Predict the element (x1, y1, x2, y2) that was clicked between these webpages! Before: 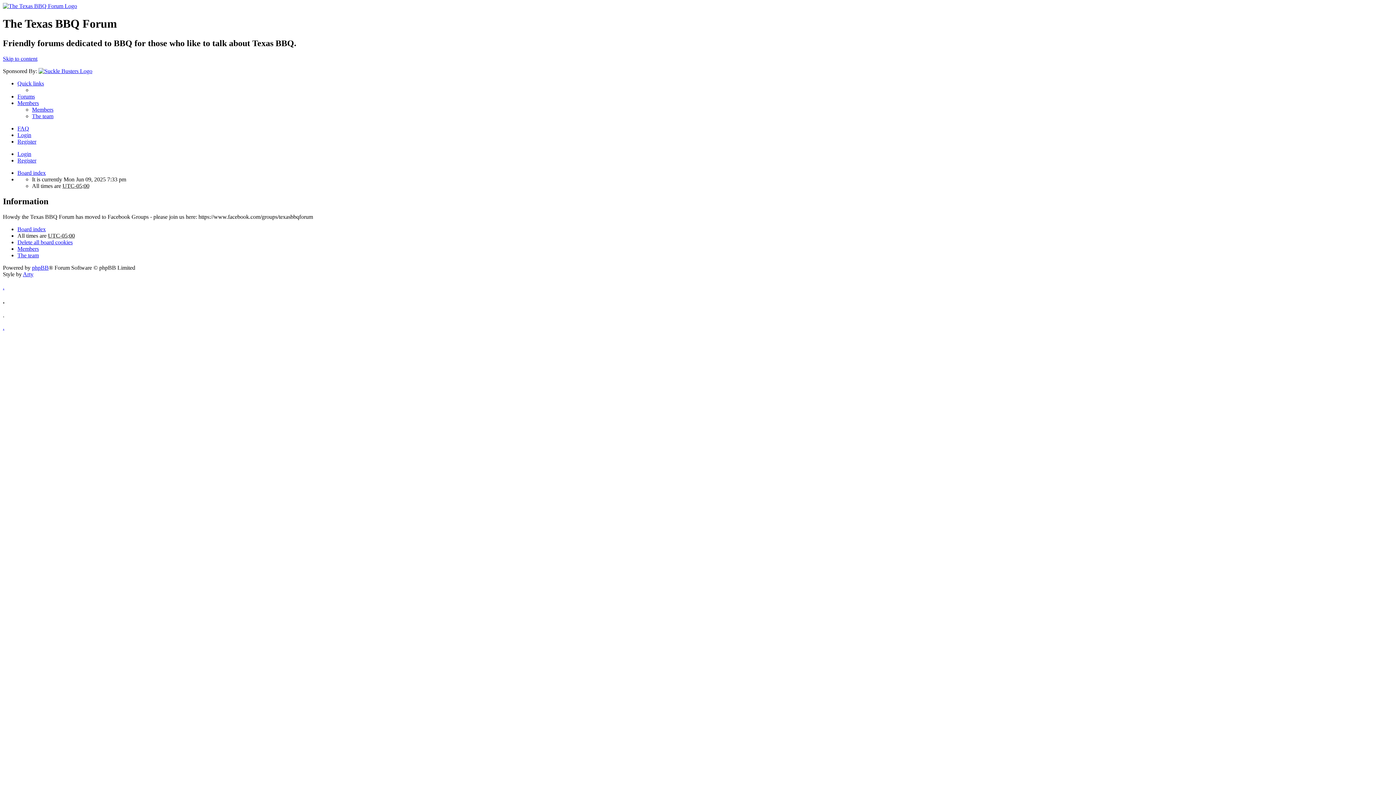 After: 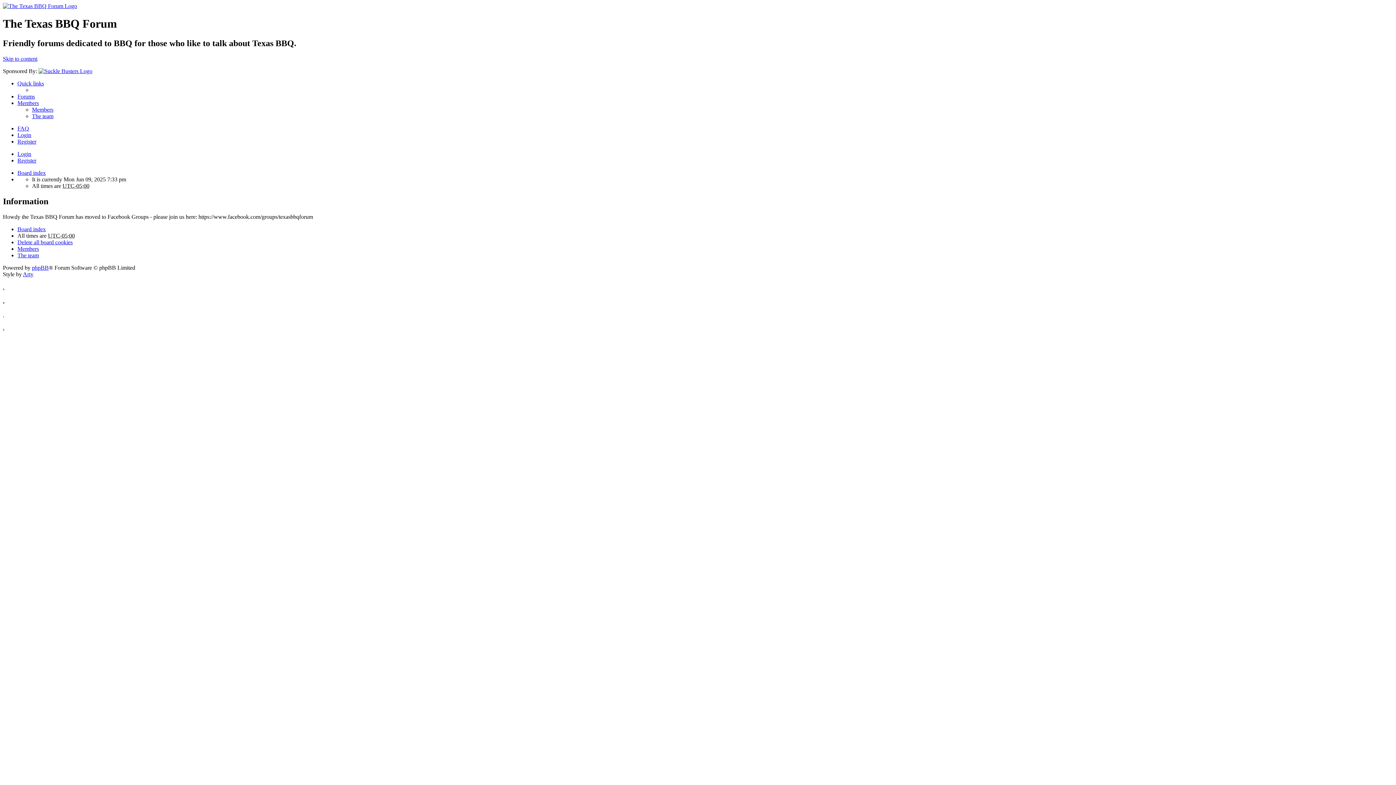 Action: label: Delete all board cookies bbox: (17, 239, 72, 245)